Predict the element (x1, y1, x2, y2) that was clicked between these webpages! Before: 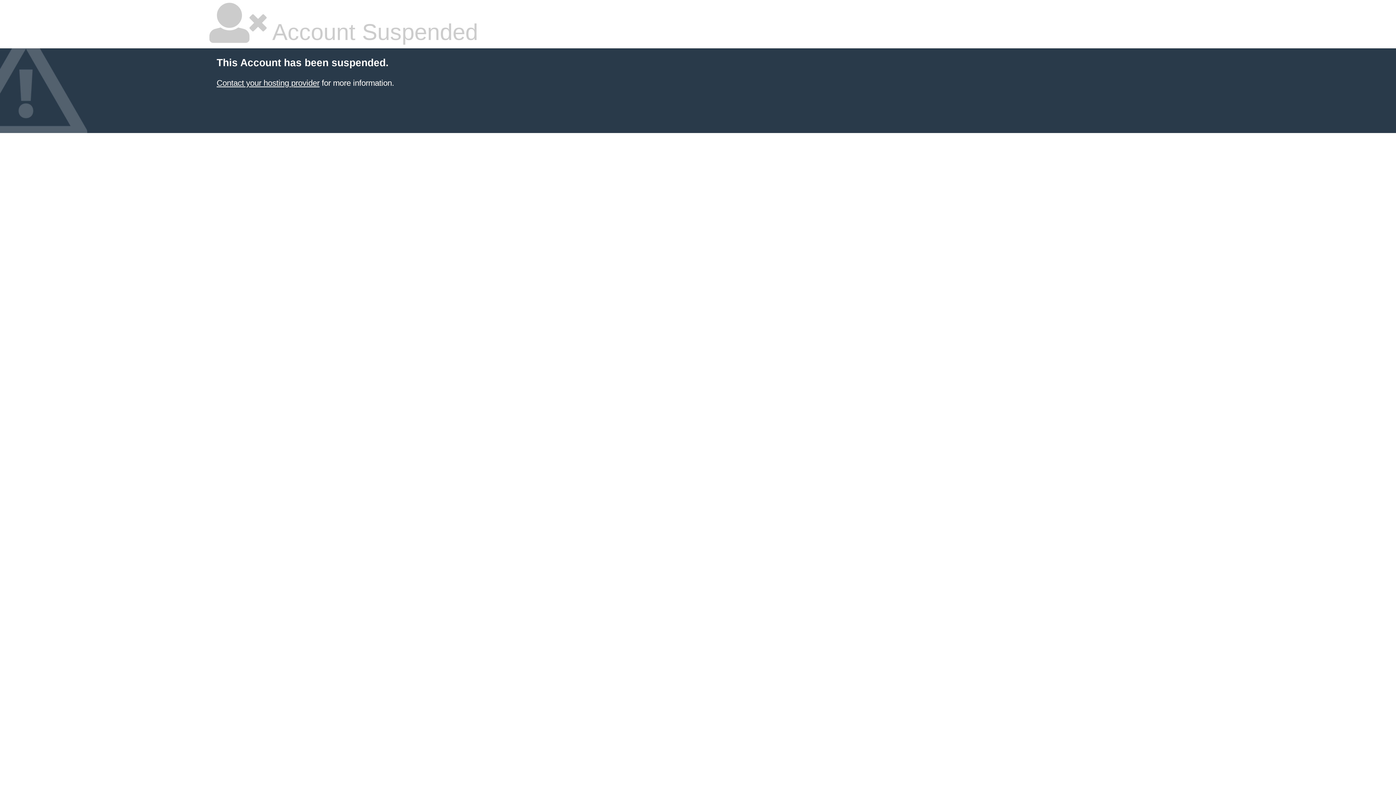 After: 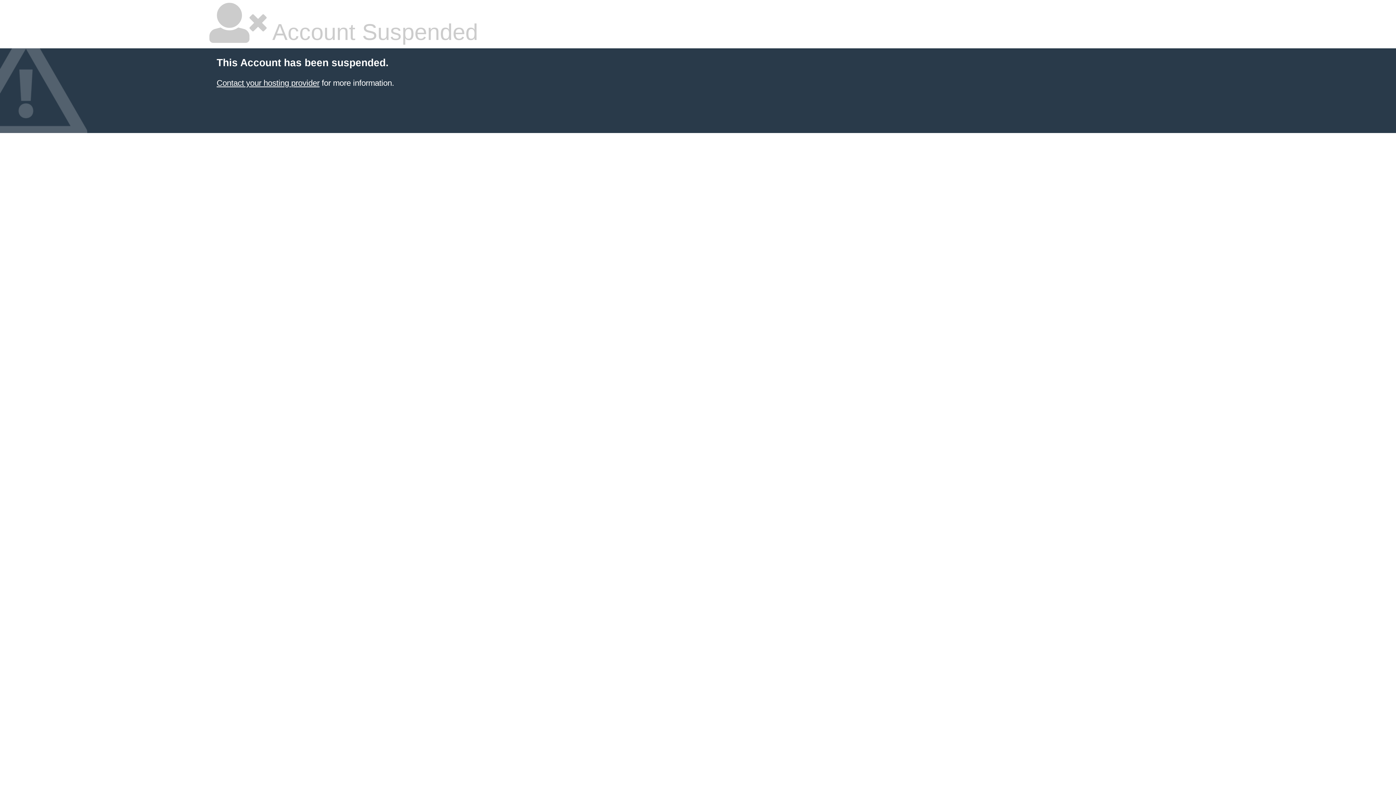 Action: bbox: (216, 78, 319, 87) label: Contact your hosting provider